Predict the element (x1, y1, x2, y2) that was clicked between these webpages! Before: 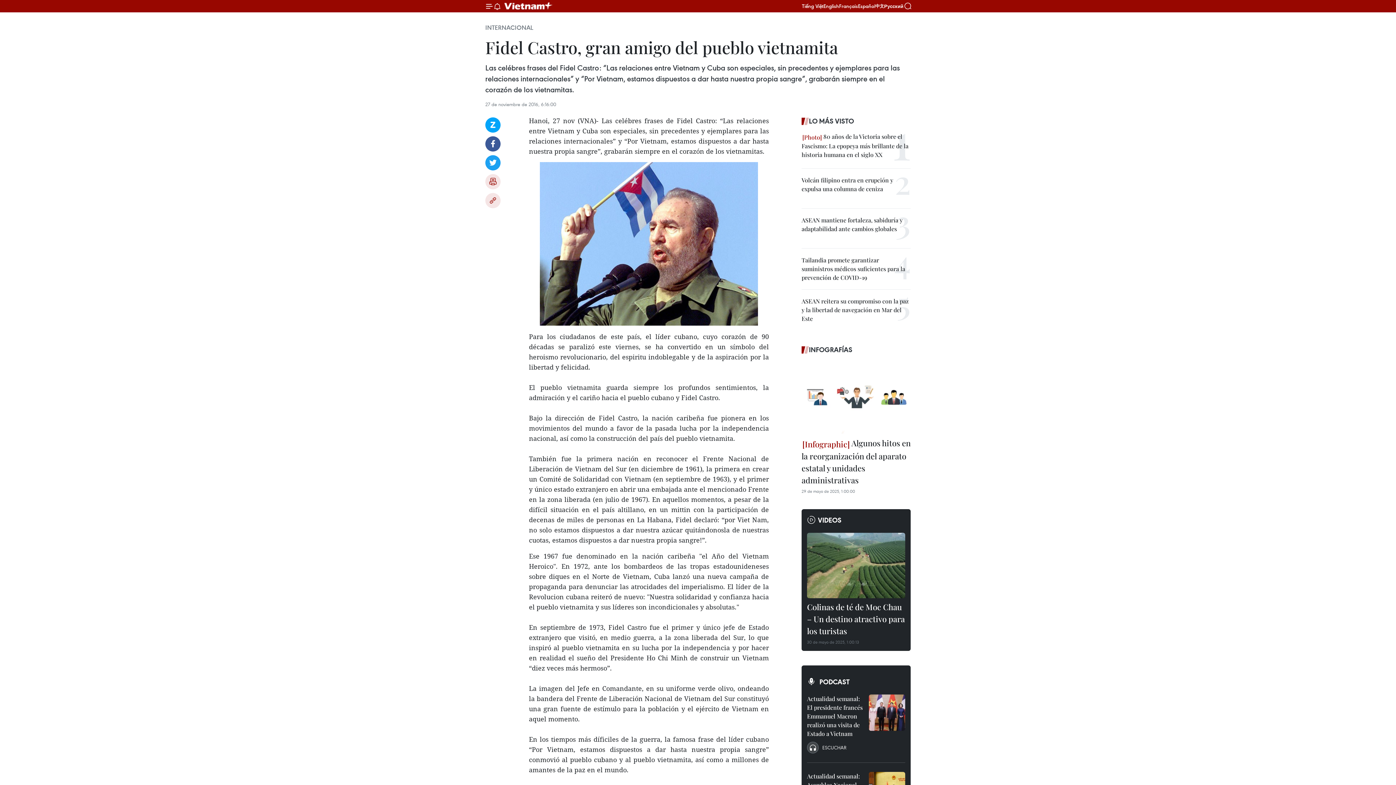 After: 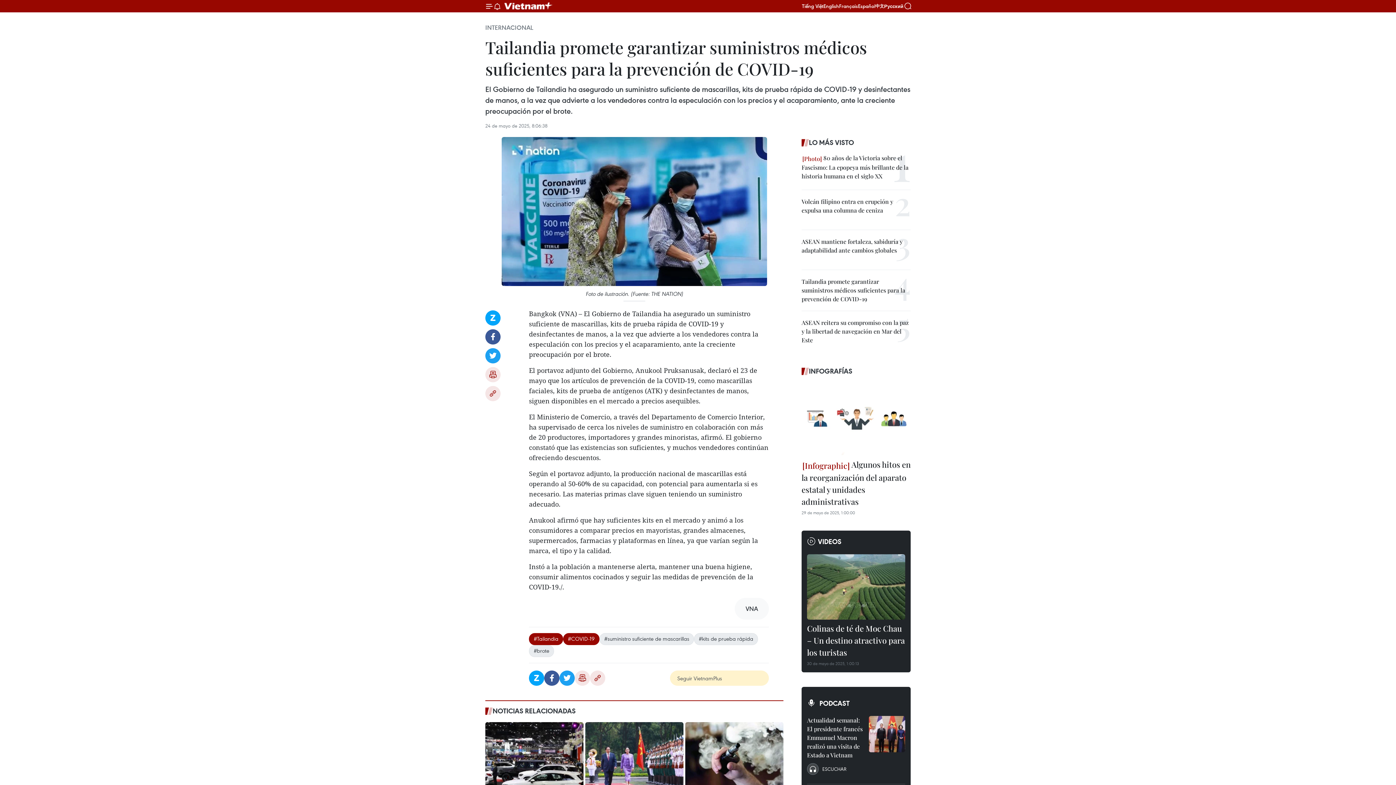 Action: bbox: (801, 256, 910, 282) label: Tailandia promete garantizar suministros médicos suficientes para la prevención de COVID-19